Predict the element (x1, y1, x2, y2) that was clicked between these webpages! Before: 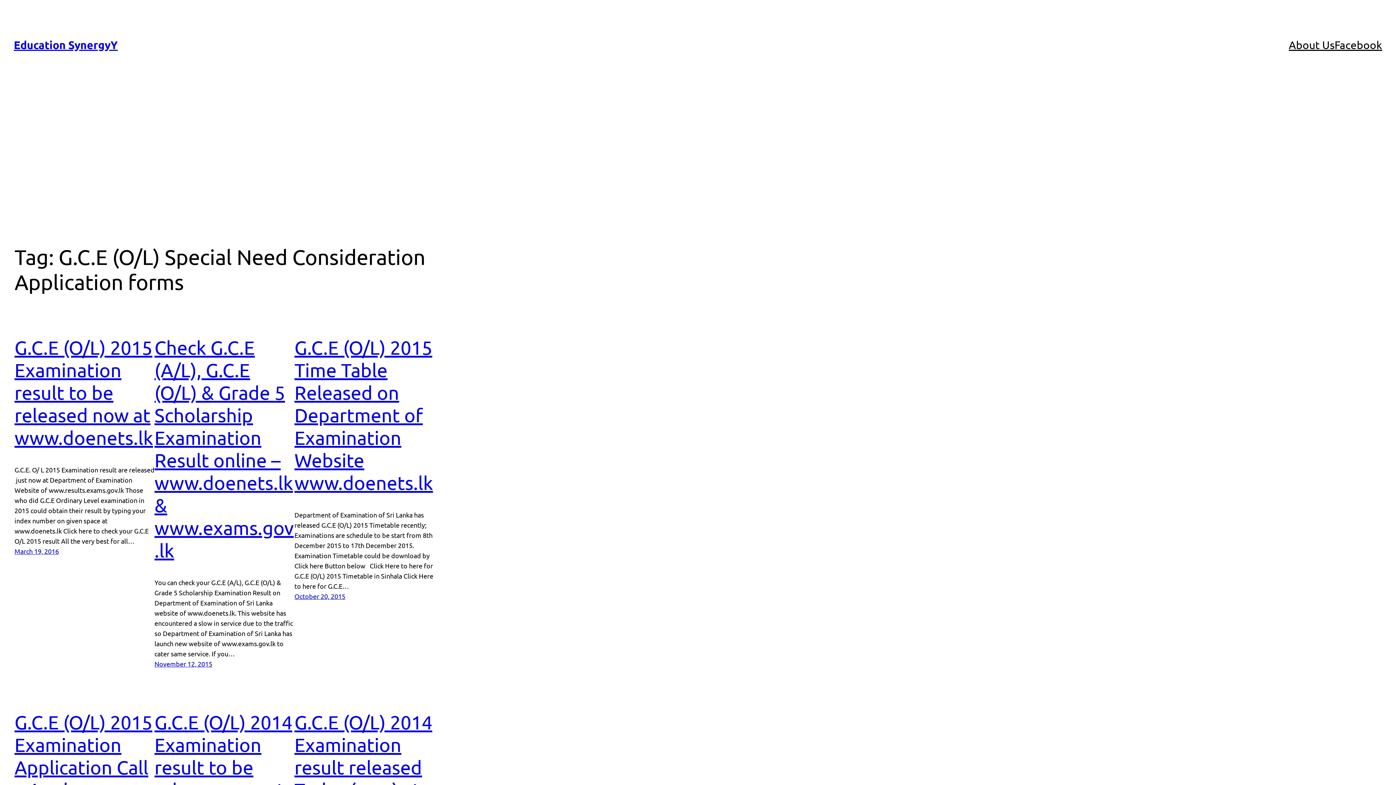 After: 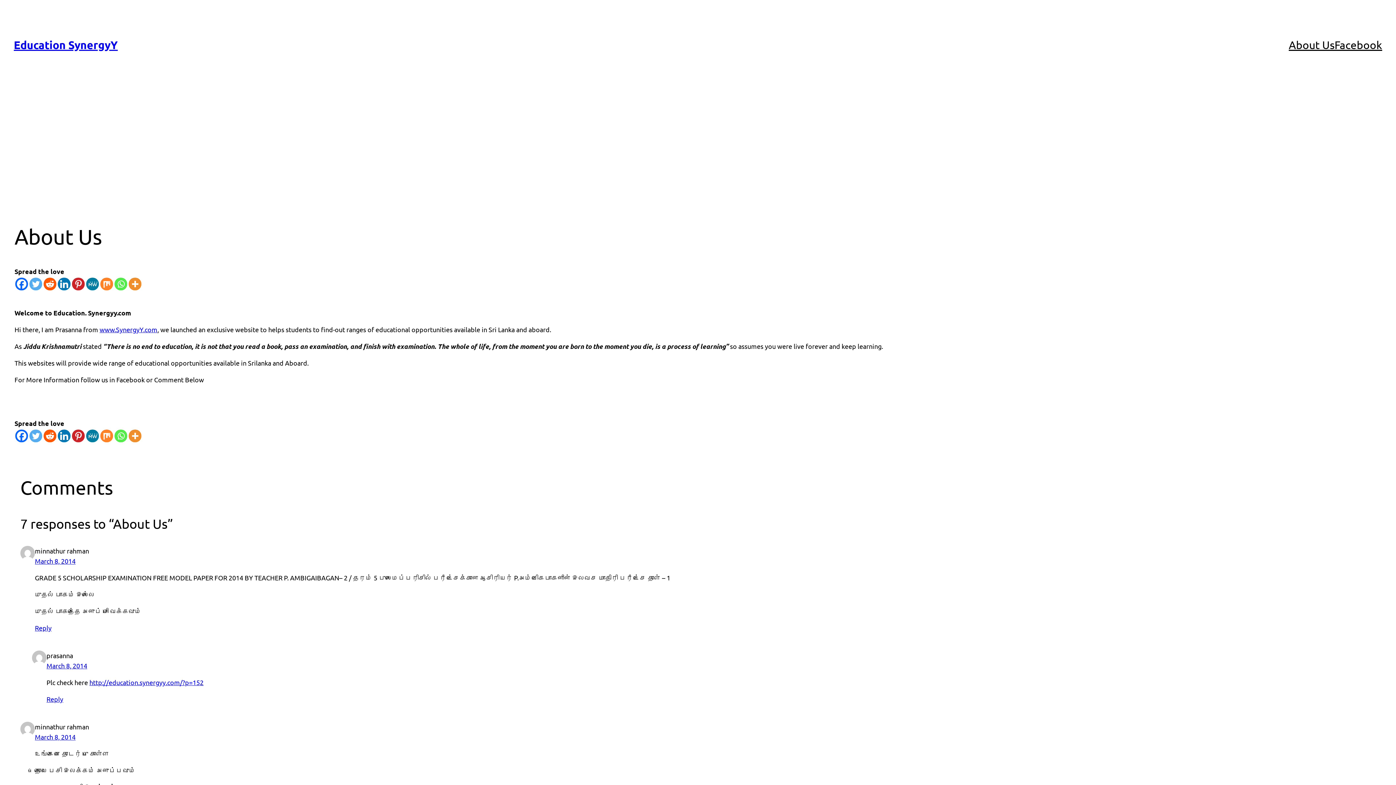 Action: bbox: (1289, 36, 1334, 53) label: About Us